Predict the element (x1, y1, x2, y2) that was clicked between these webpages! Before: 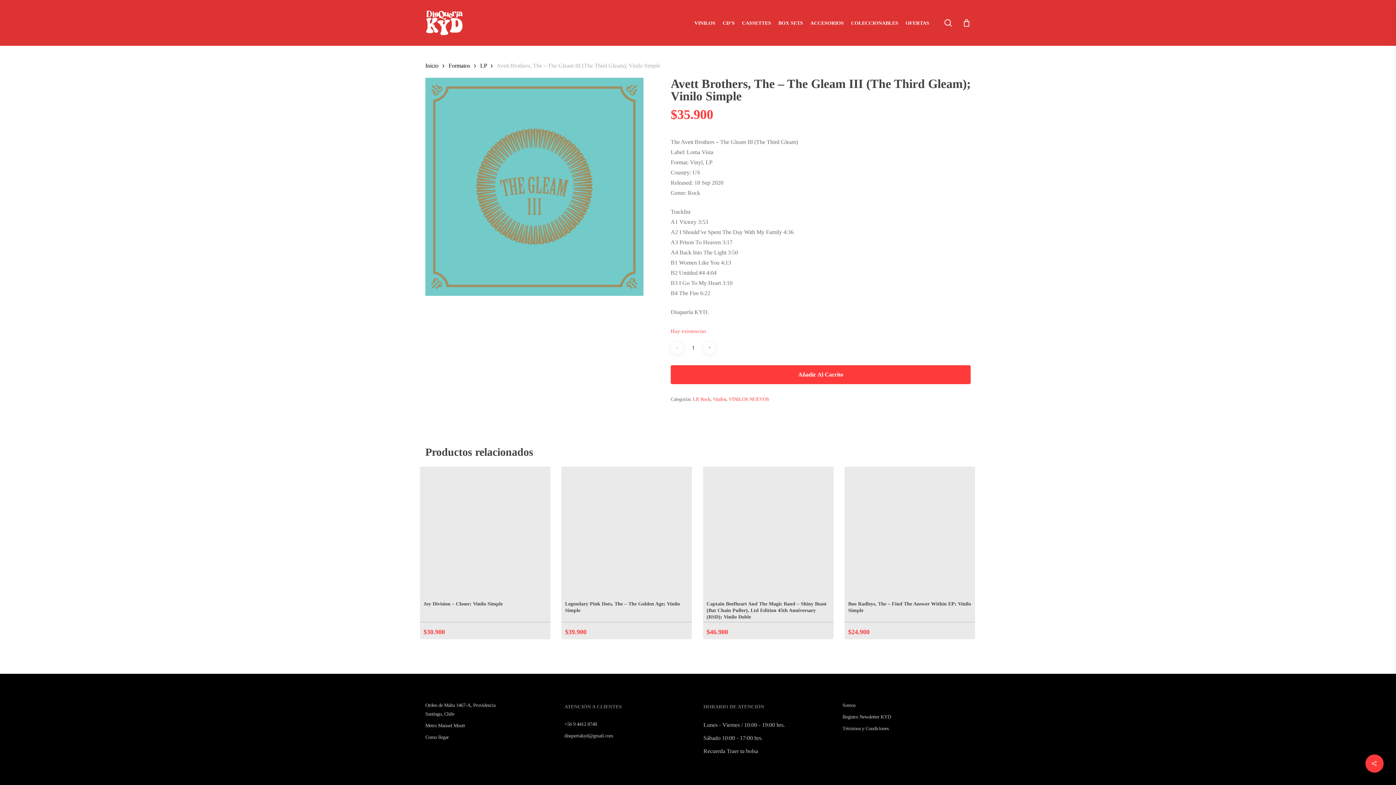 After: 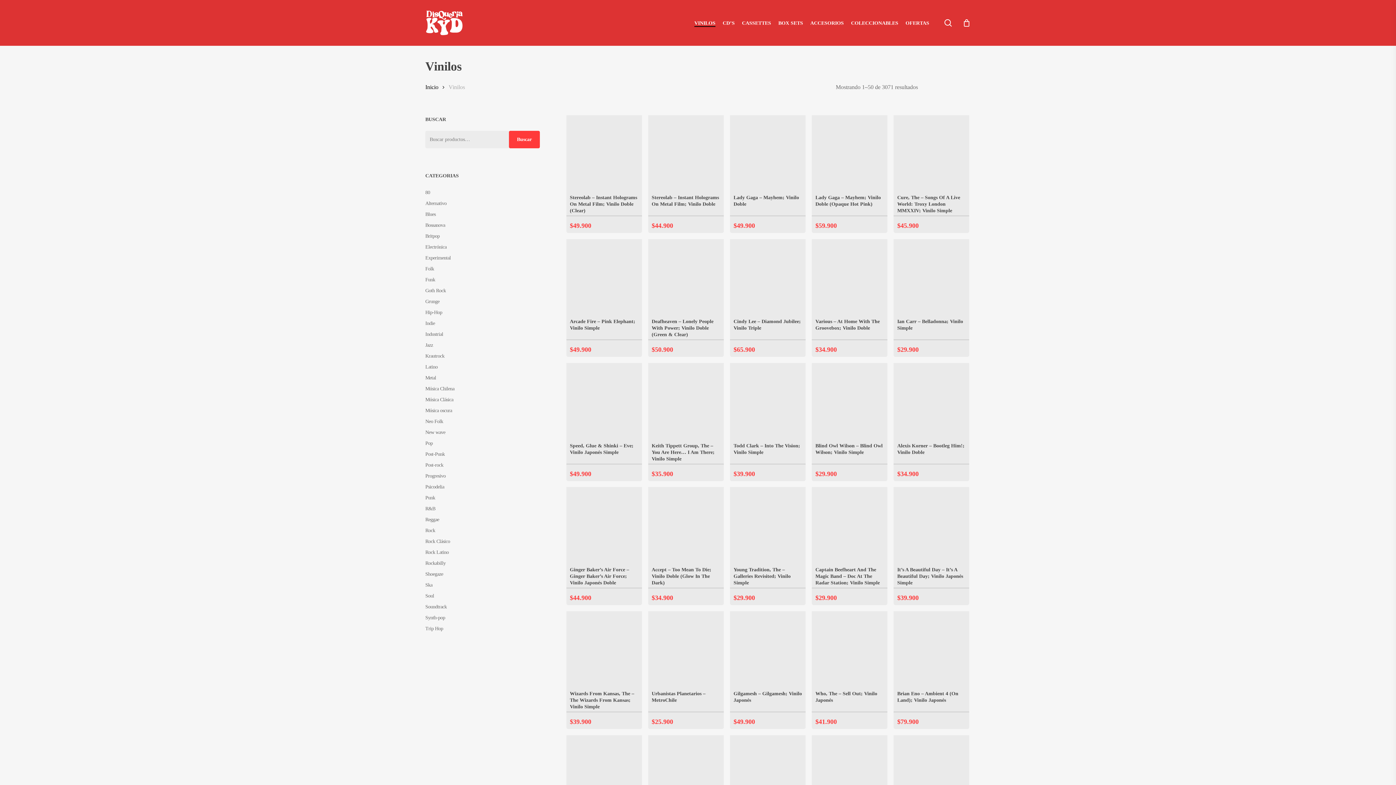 Action: bbox: (713, 396, 726, 402) label: Vinilos